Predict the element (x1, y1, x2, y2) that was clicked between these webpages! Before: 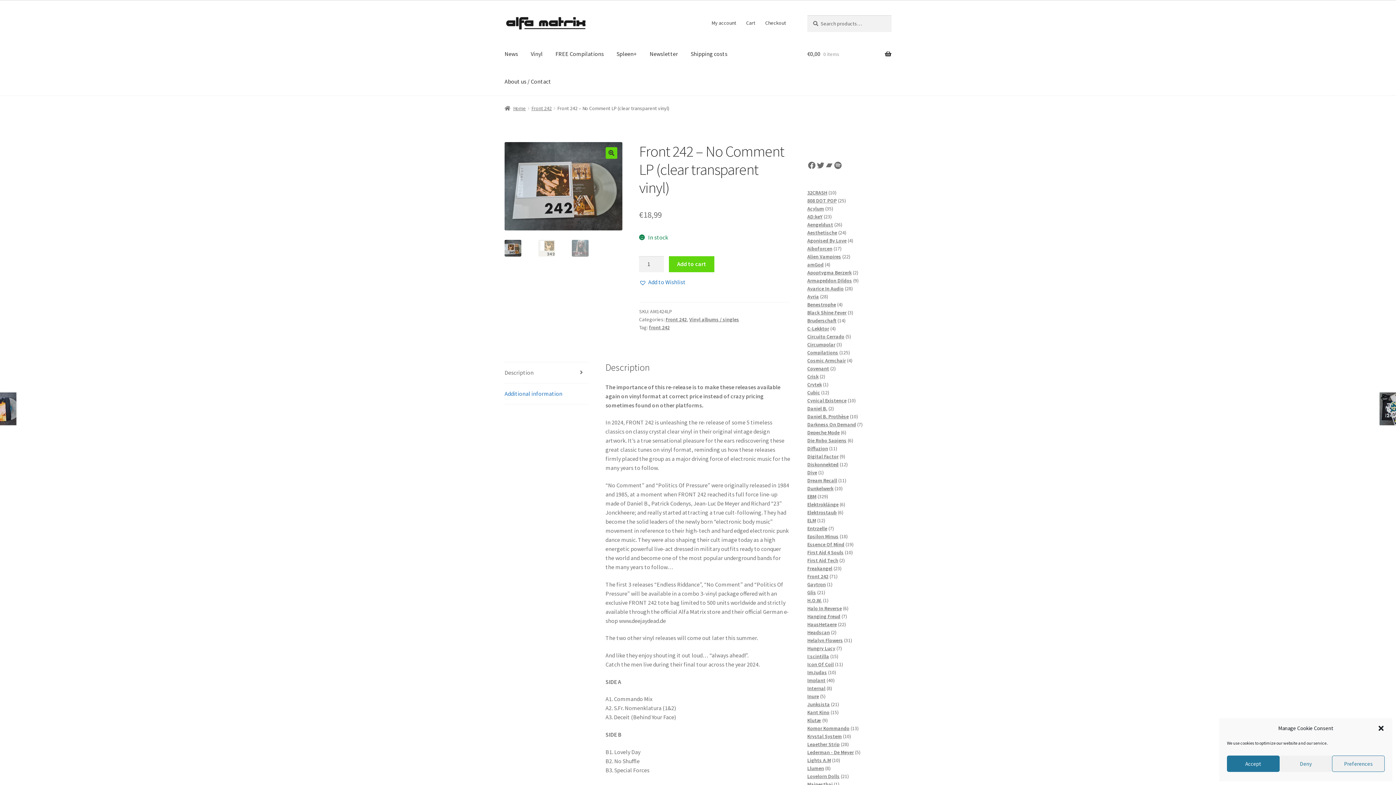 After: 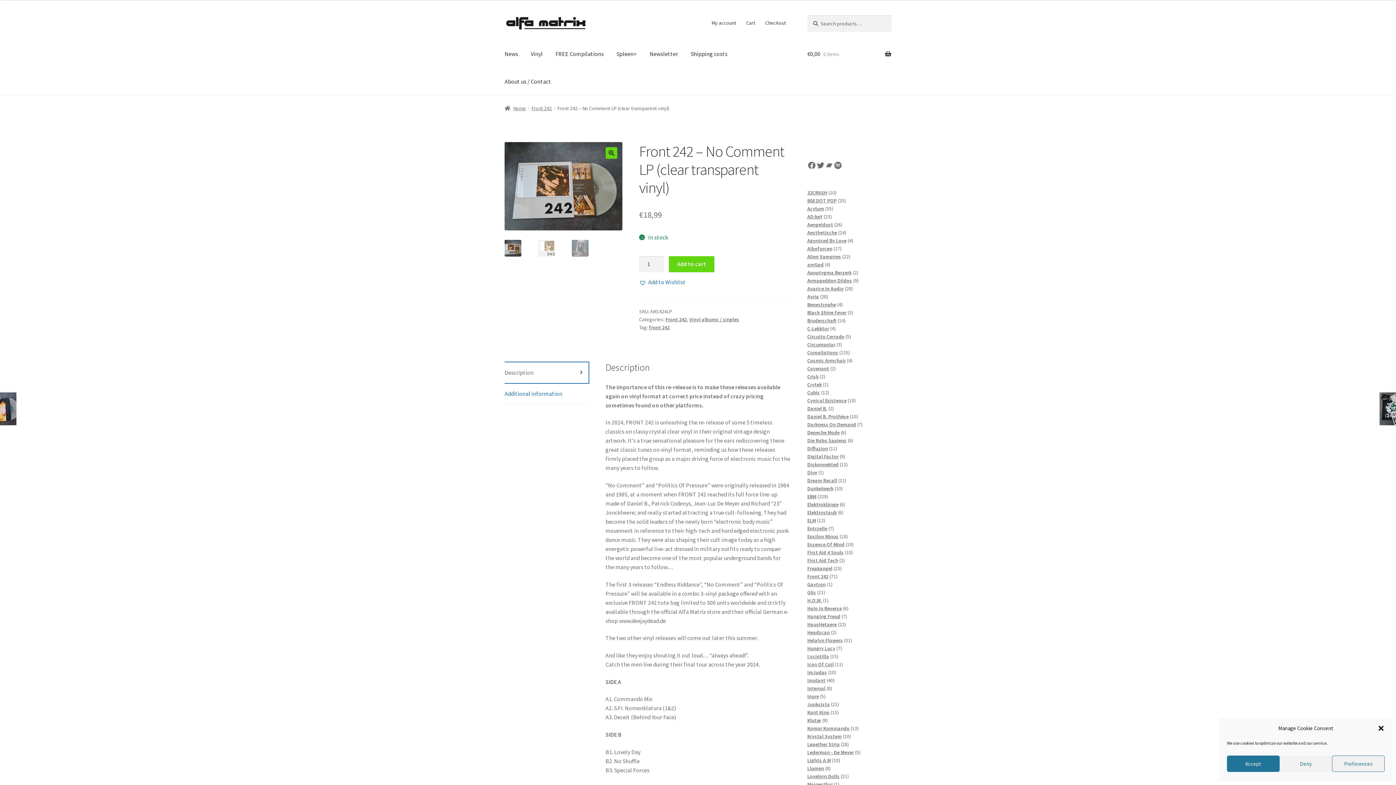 Action: label: Description bbox: (504, 362, 588, 383)